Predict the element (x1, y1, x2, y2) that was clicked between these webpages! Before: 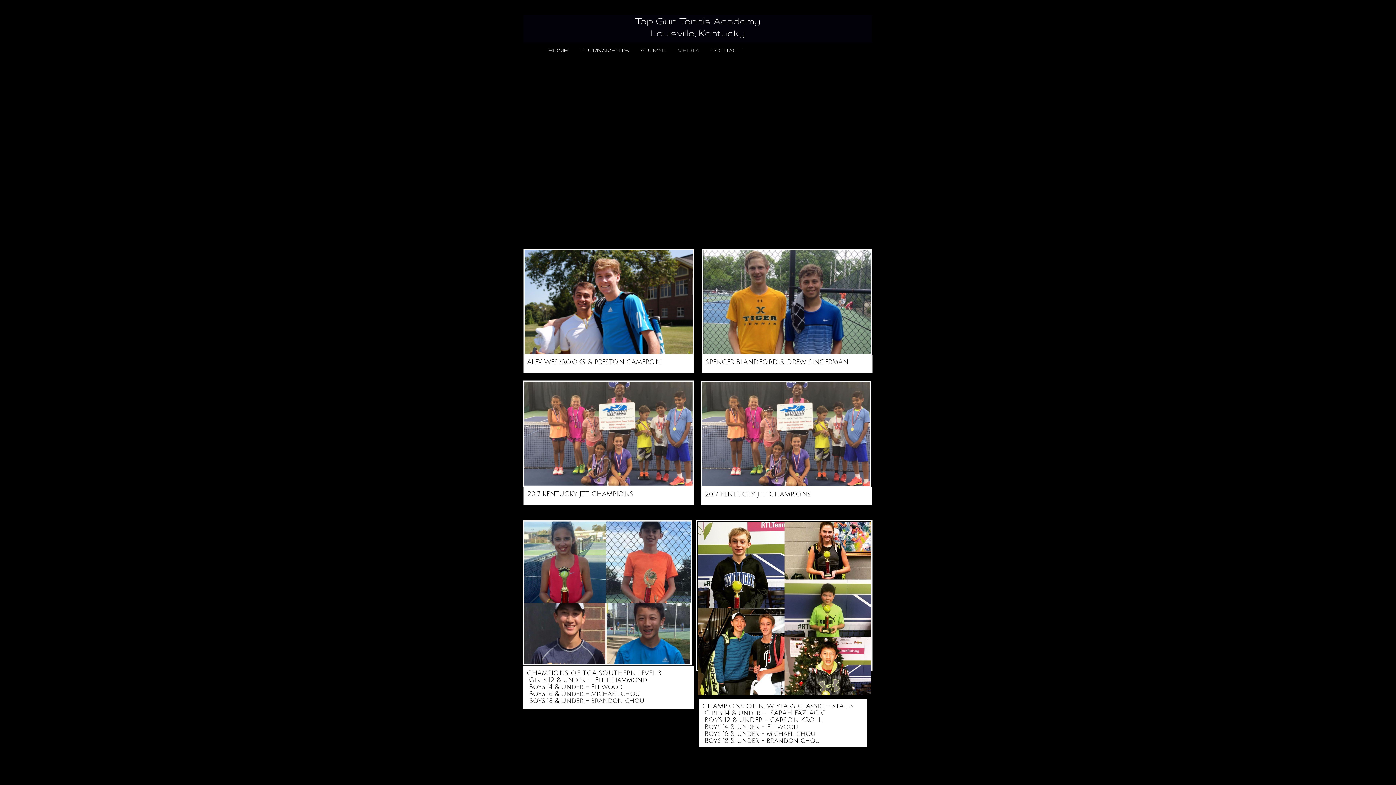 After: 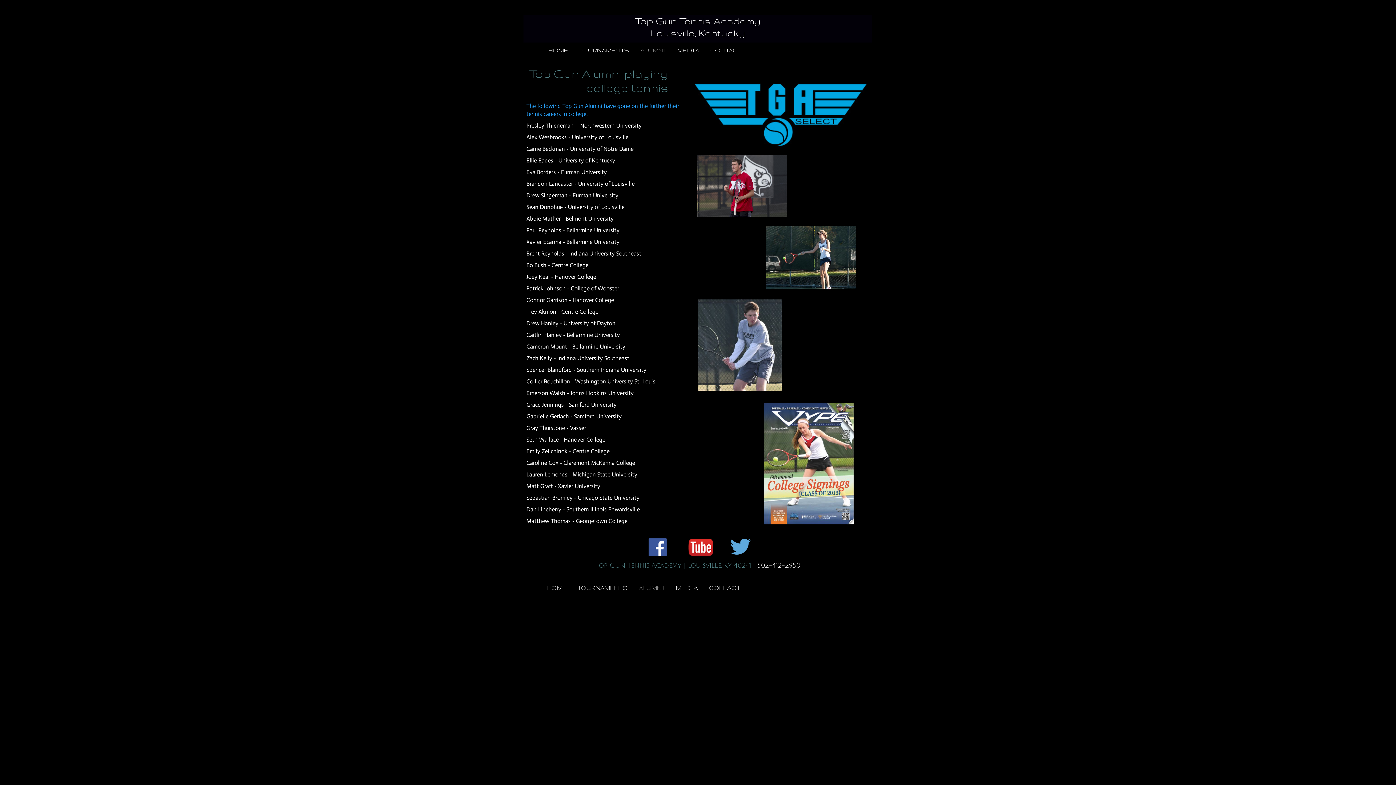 Action: bbox: (640, 46, 666, 54) label: ALUMNI